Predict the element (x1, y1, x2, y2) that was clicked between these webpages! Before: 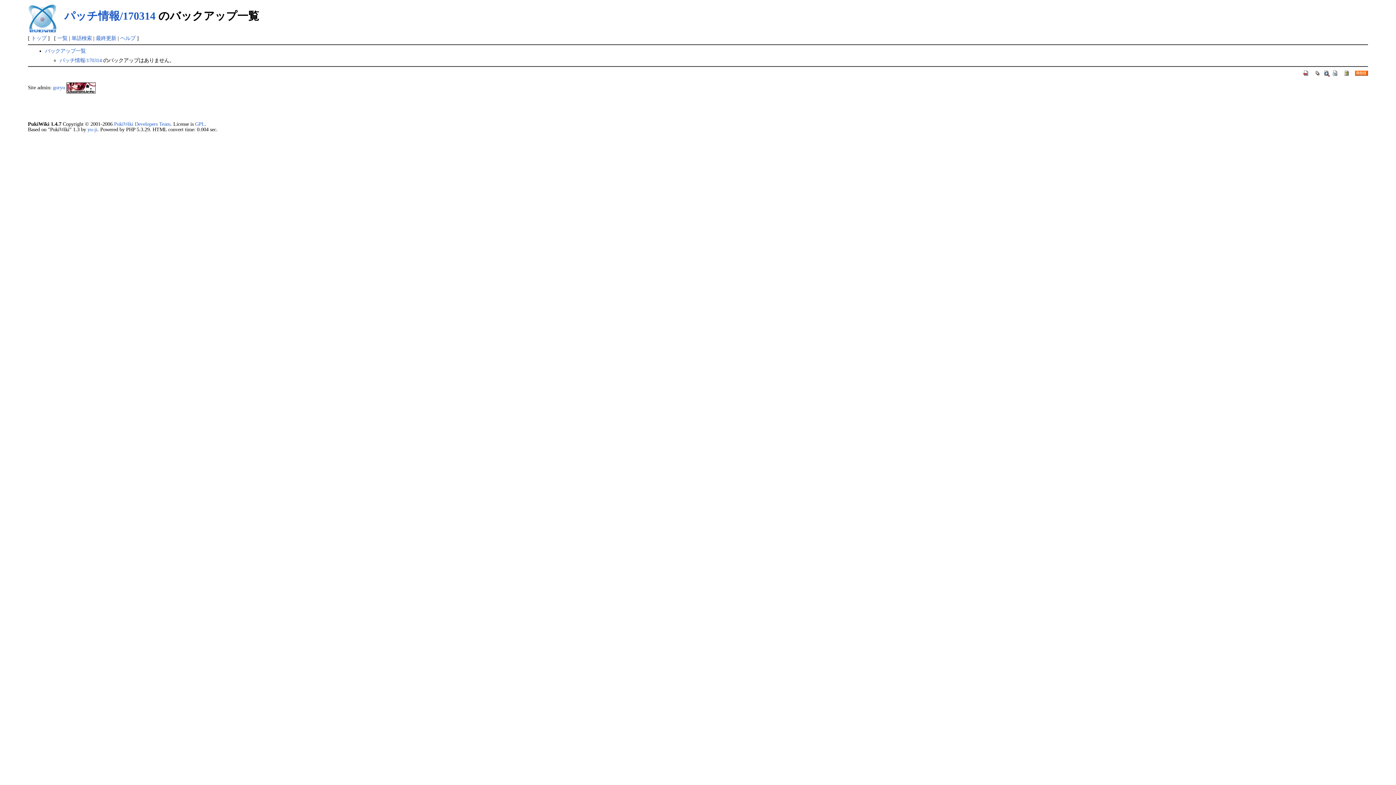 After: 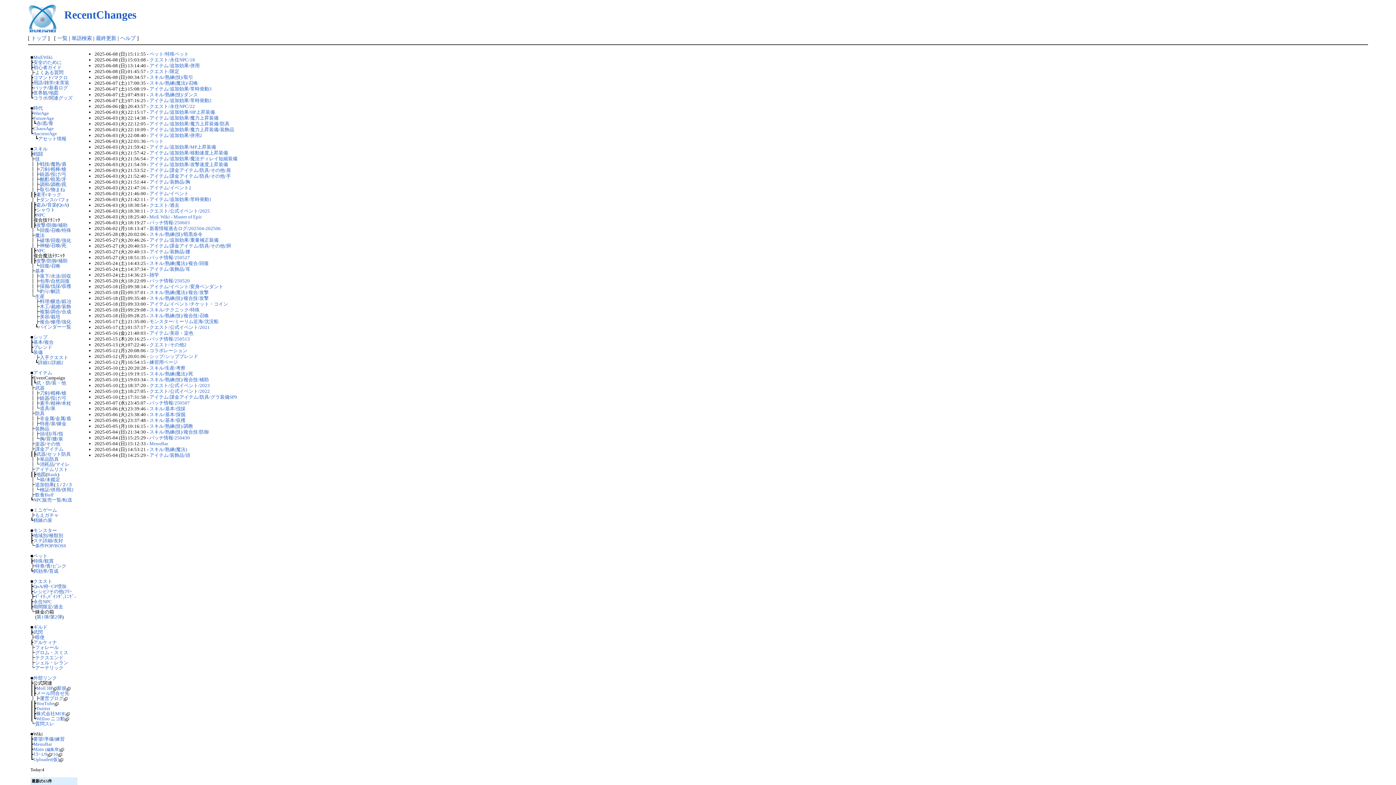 Action: label: 最終更新 bbox: (95, 35, 116, 41)